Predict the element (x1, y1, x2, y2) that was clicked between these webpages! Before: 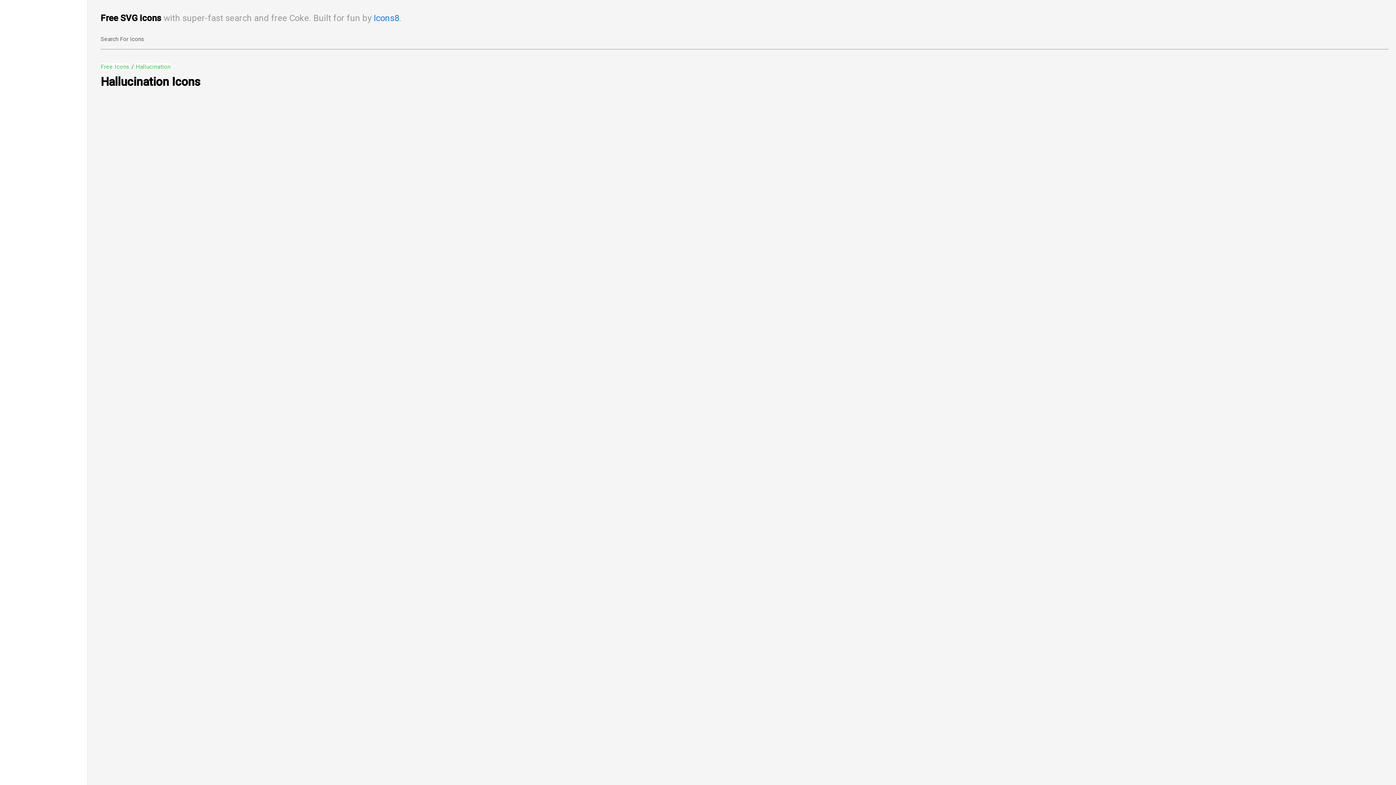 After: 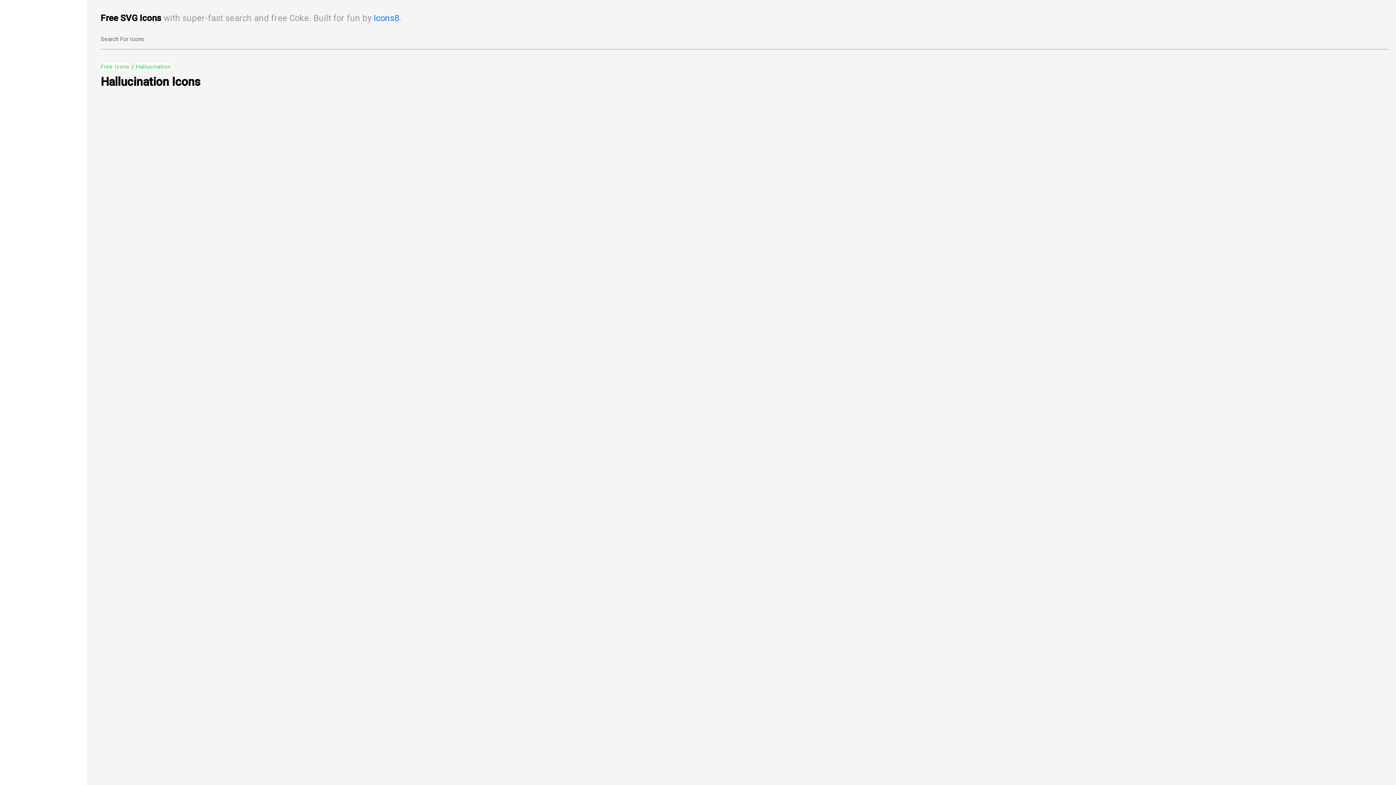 Action: bbox: (373, 13, 399, 23) label: Icons8